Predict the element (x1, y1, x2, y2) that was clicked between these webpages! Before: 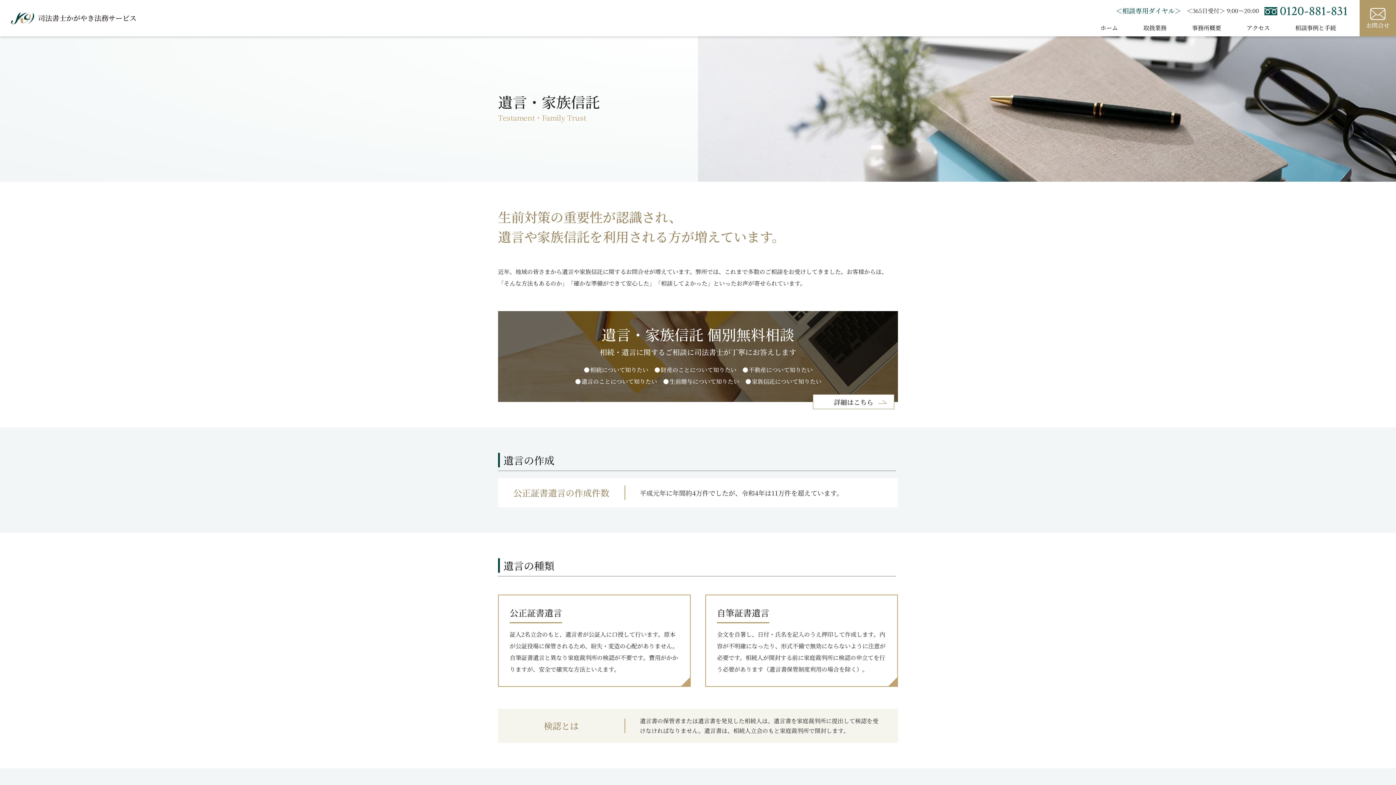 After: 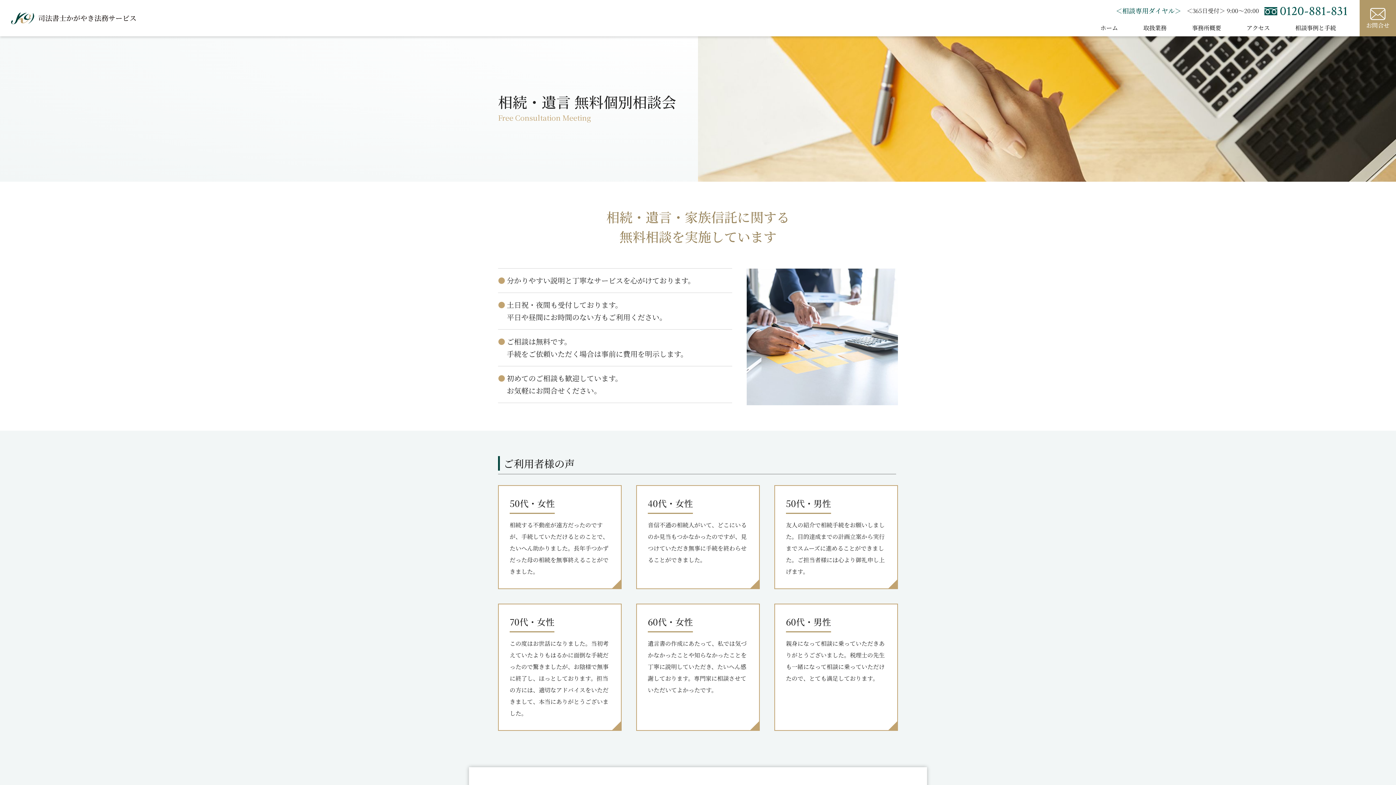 Action: bbox: (813, 394, 894, 409) label: 詳細はこちら